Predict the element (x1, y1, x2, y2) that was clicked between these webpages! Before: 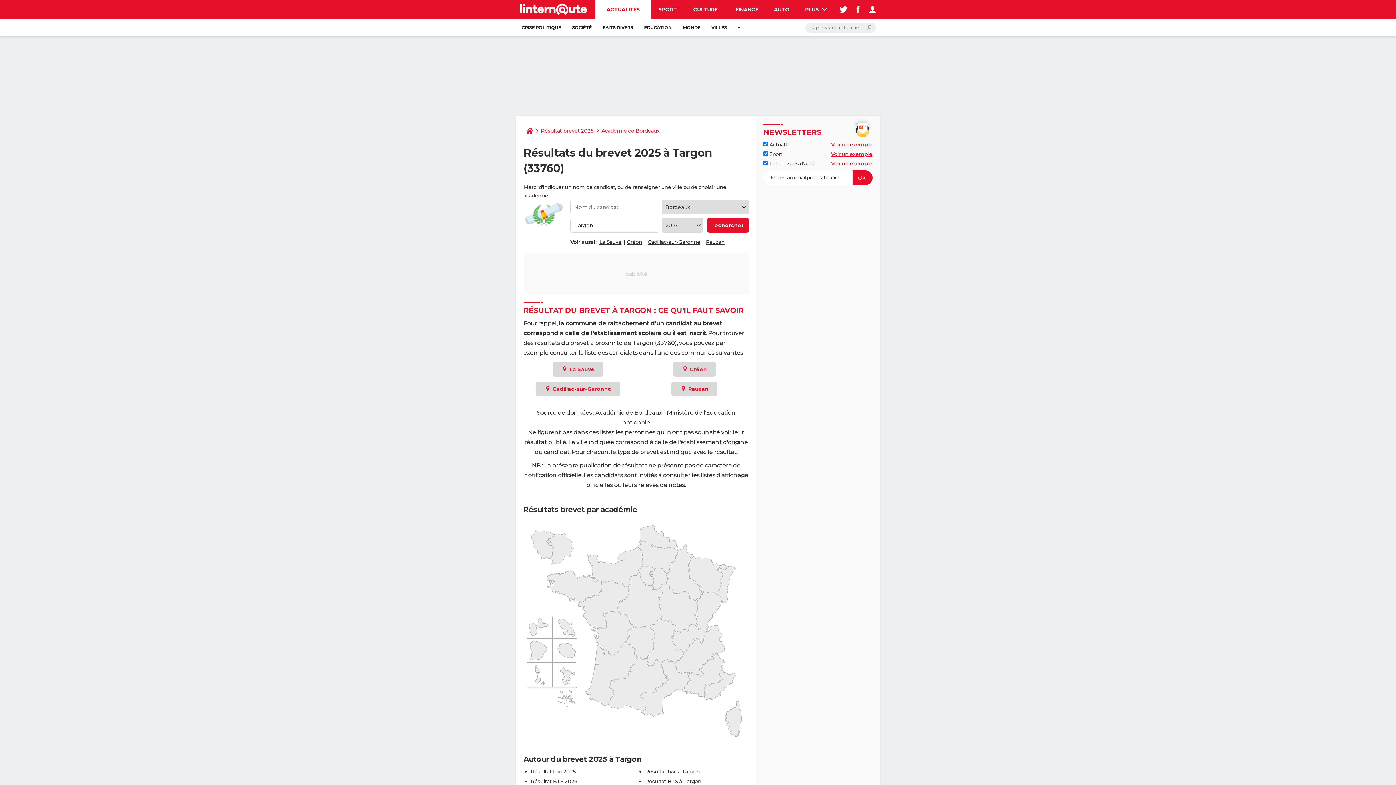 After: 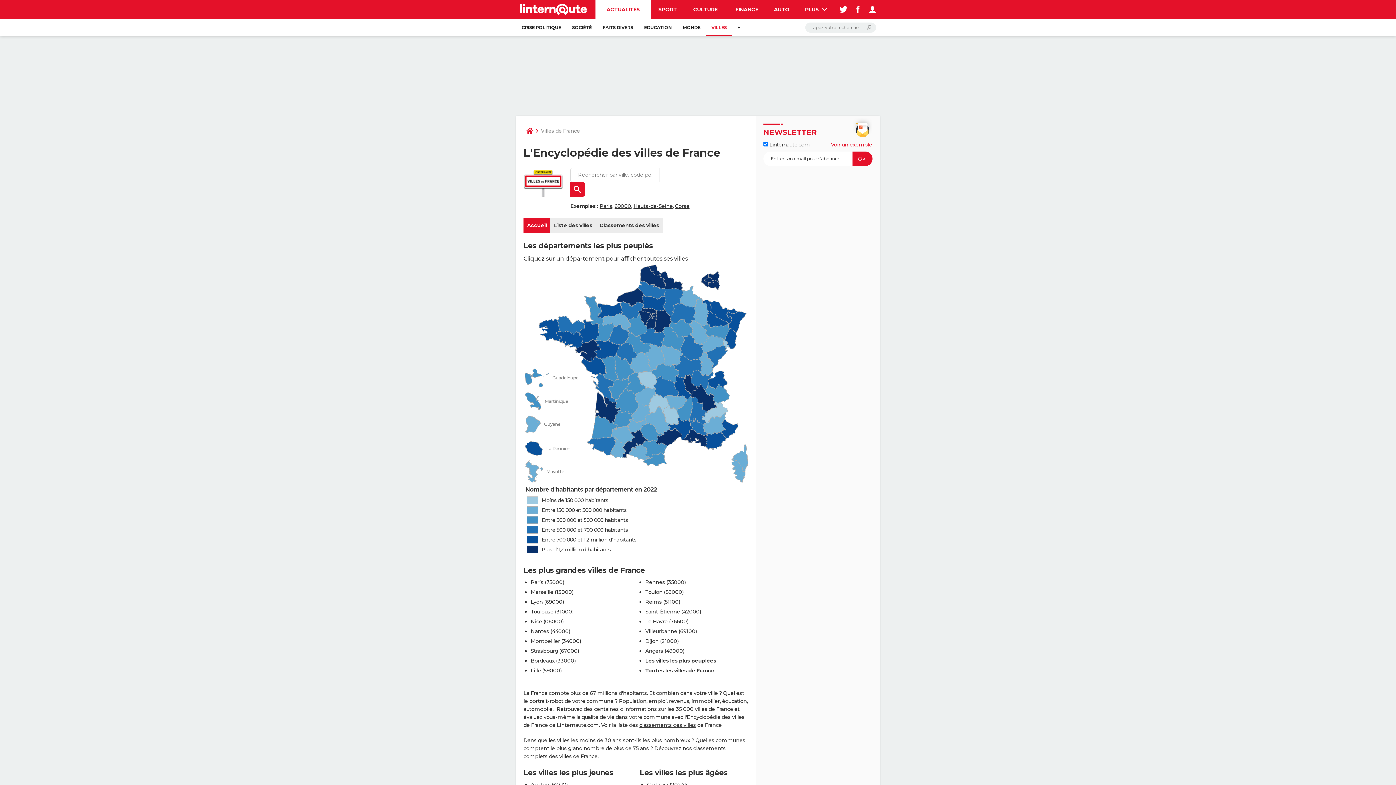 Action: label: VILLES bbox: (706, 18, 732, 36)